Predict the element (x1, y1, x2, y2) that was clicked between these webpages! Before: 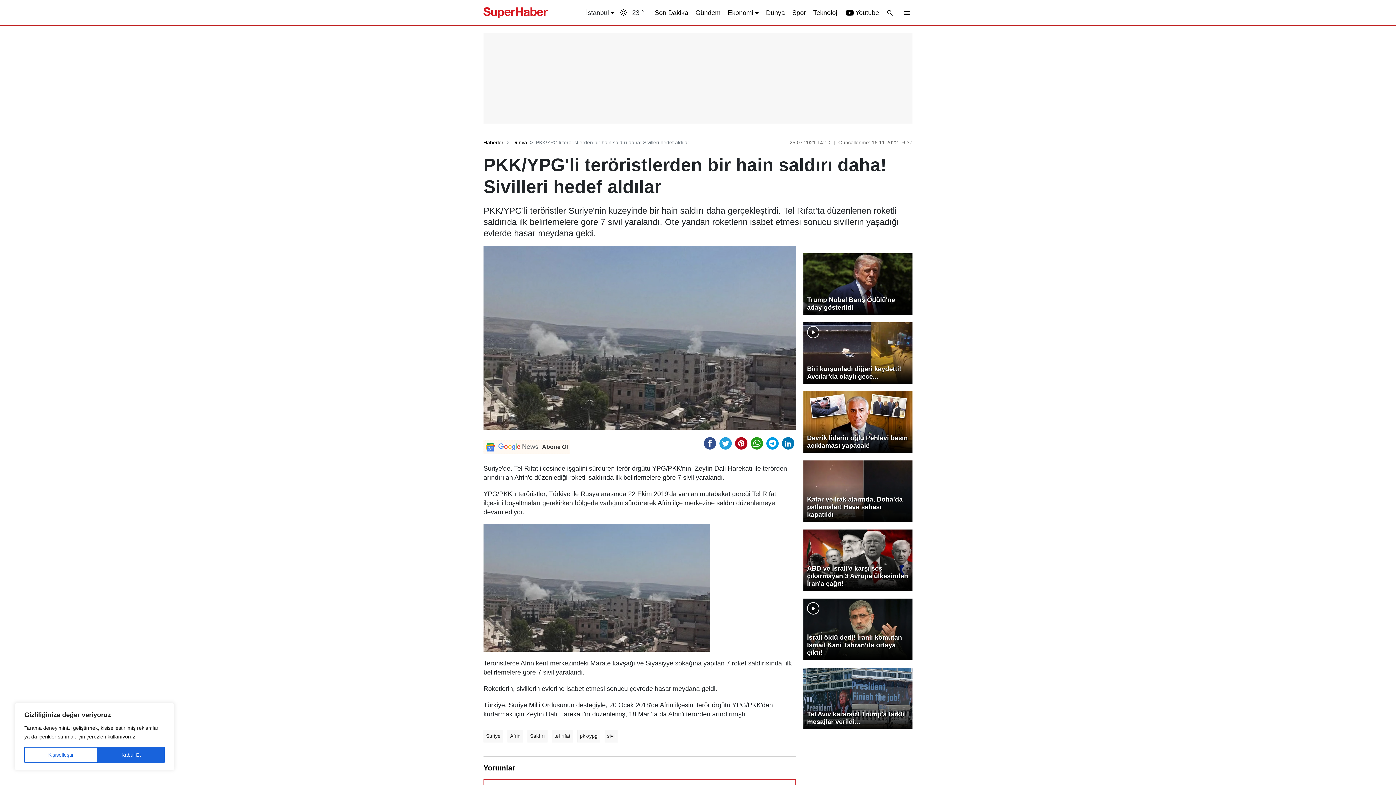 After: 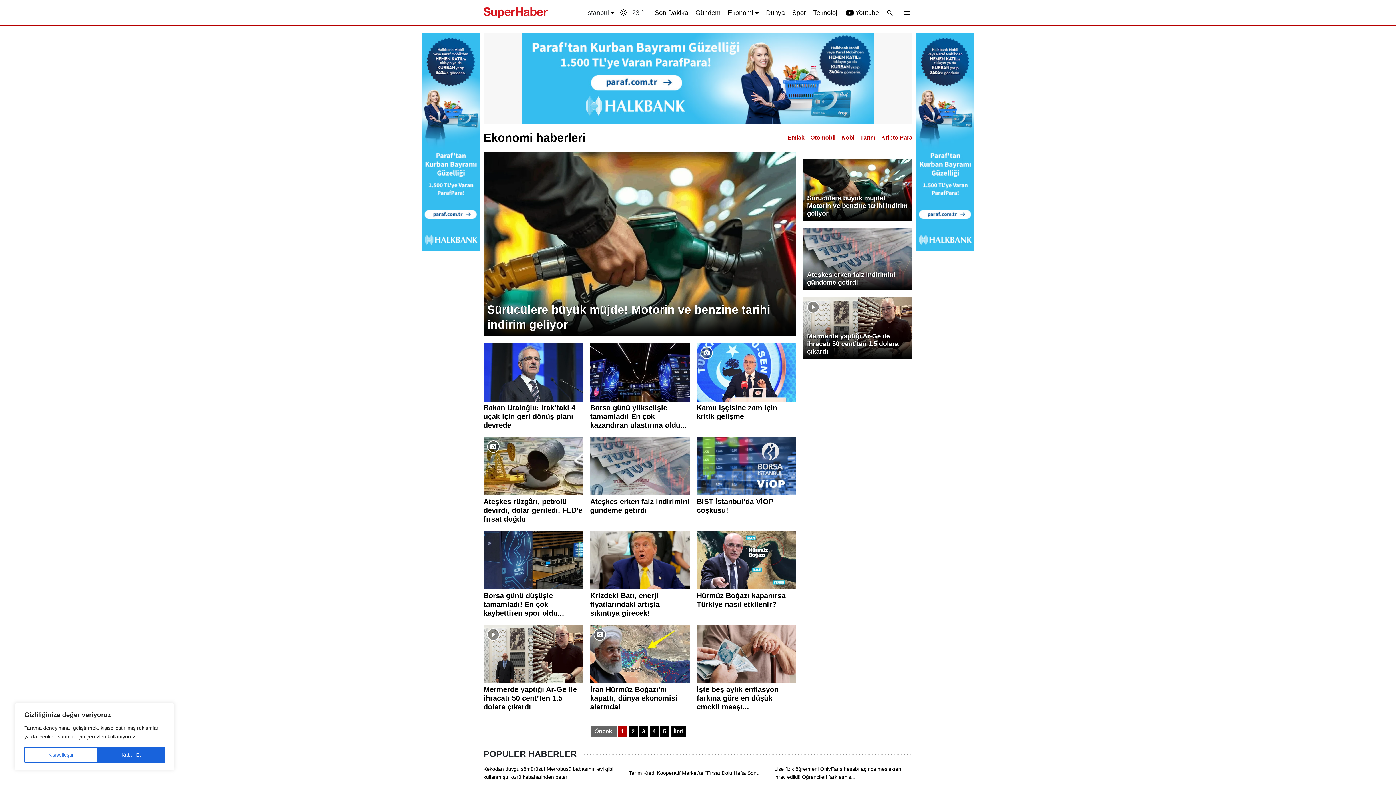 Action: bbox: (728, 7, 753, 17) label: Ekonomi